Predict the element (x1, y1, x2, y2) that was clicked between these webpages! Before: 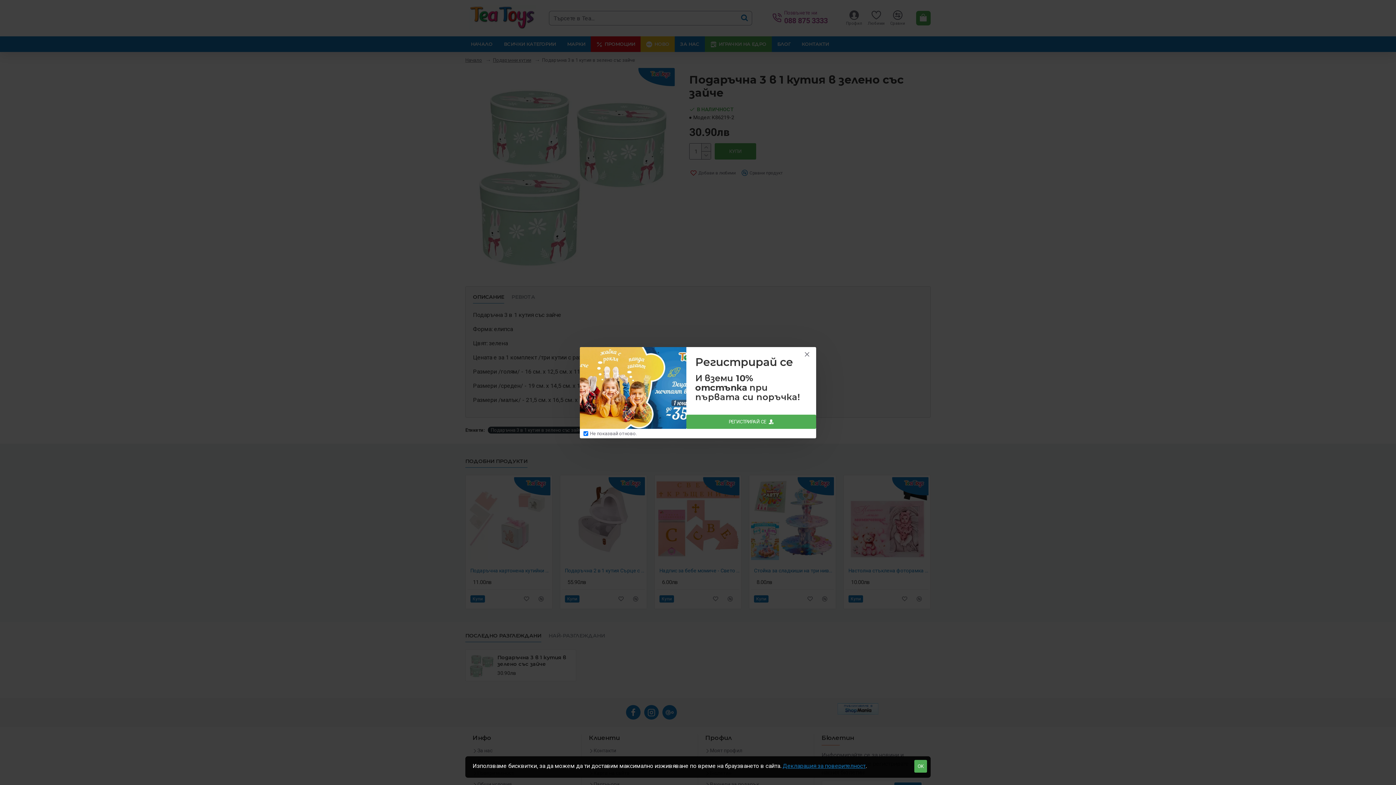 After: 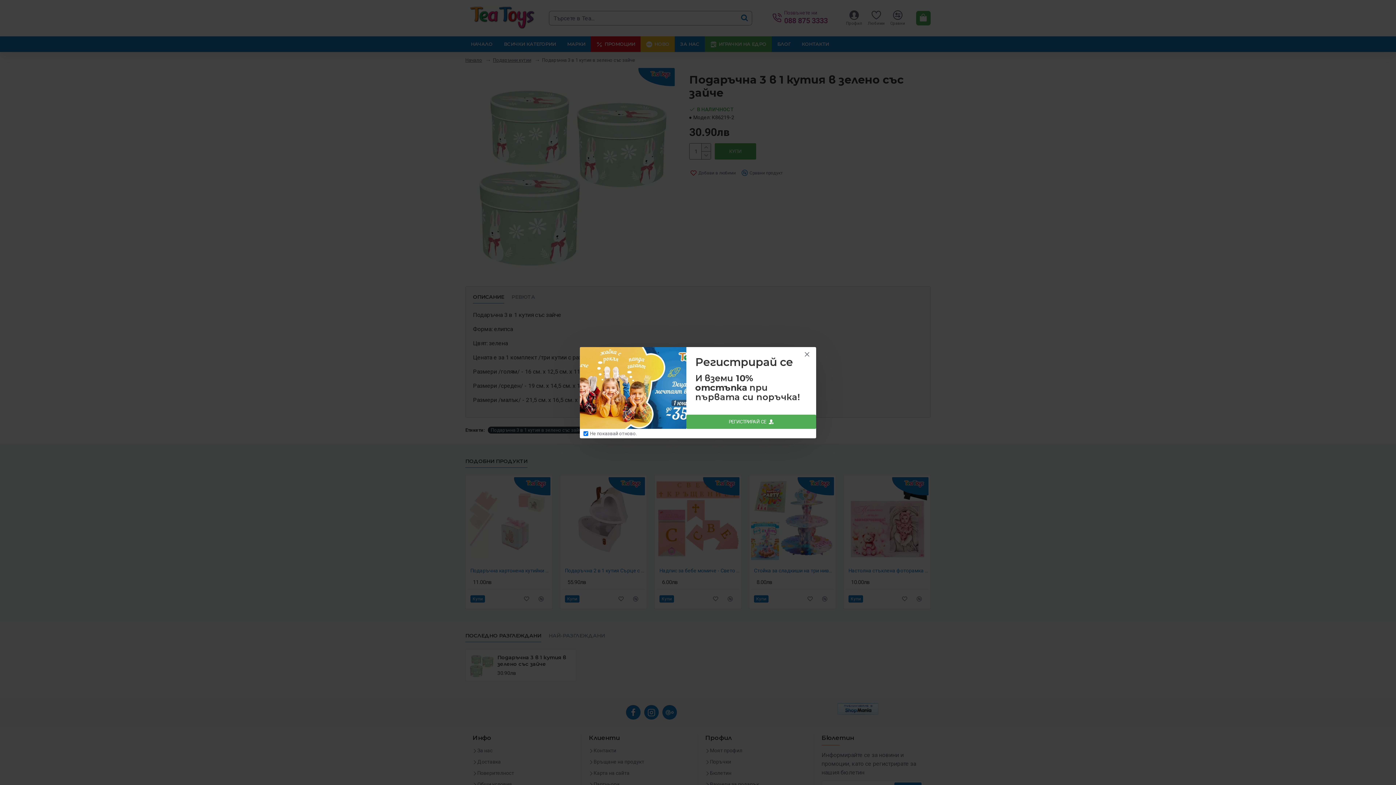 Action: bbox: (914, 760, 927, 773) label: OK